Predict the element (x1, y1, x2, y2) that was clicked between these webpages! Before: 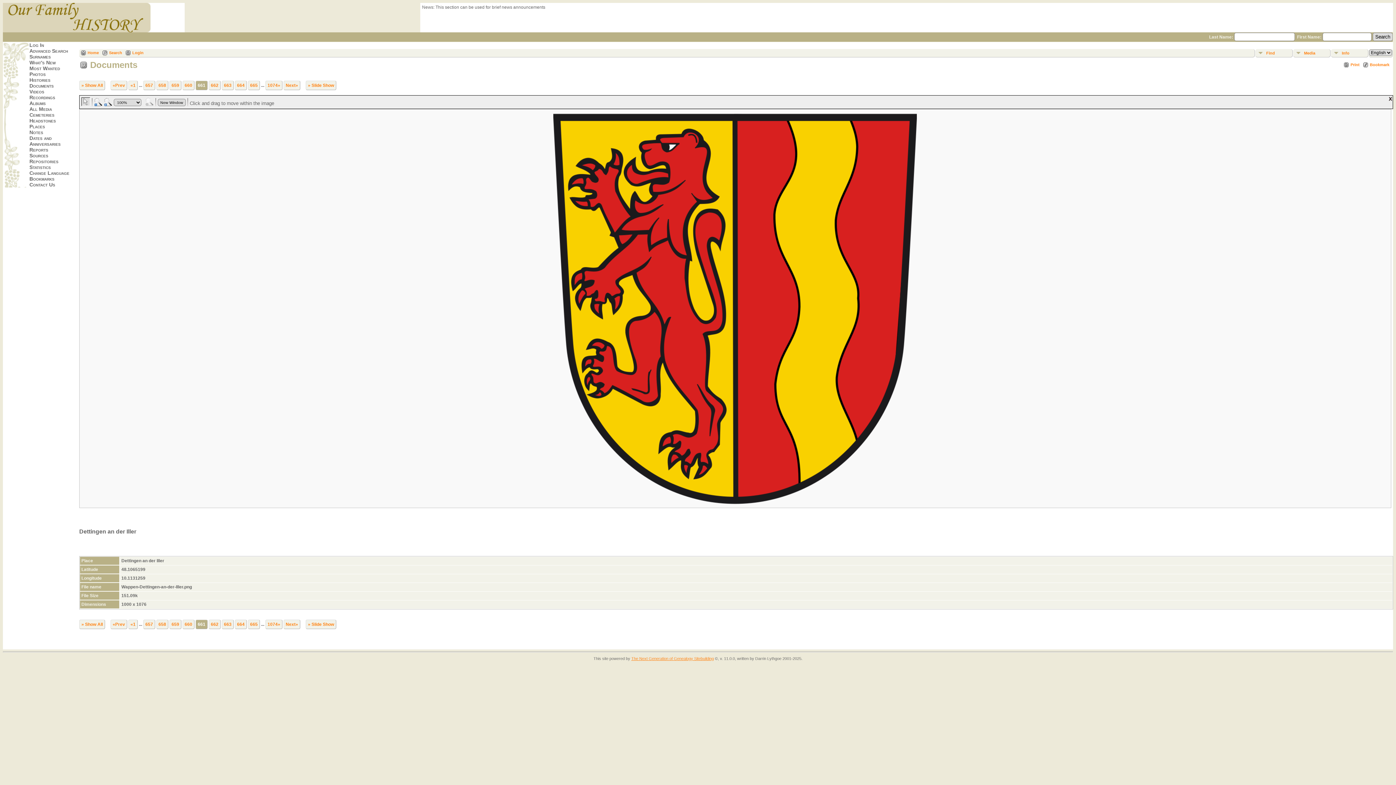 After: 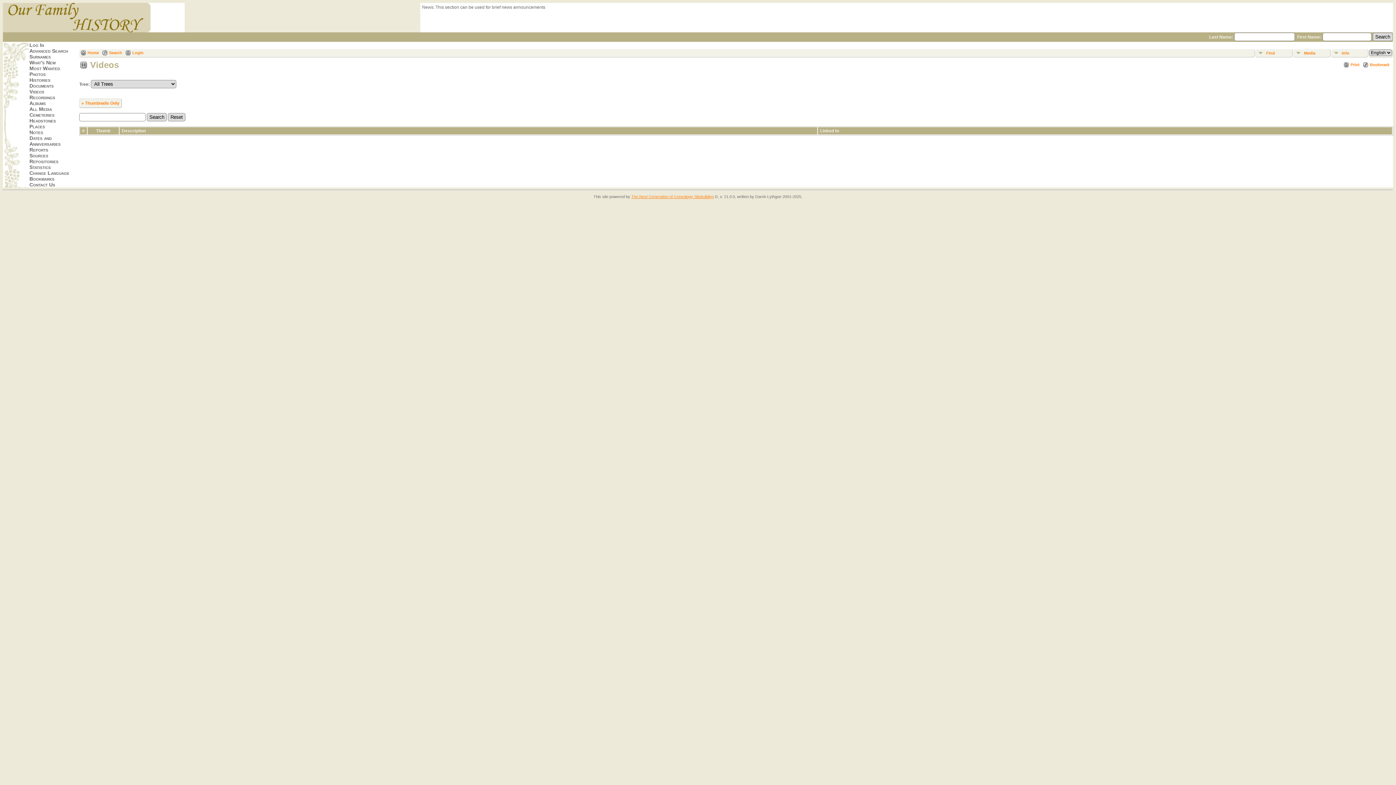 Action: label: Videos bbox: (29, 88, 44, 94)